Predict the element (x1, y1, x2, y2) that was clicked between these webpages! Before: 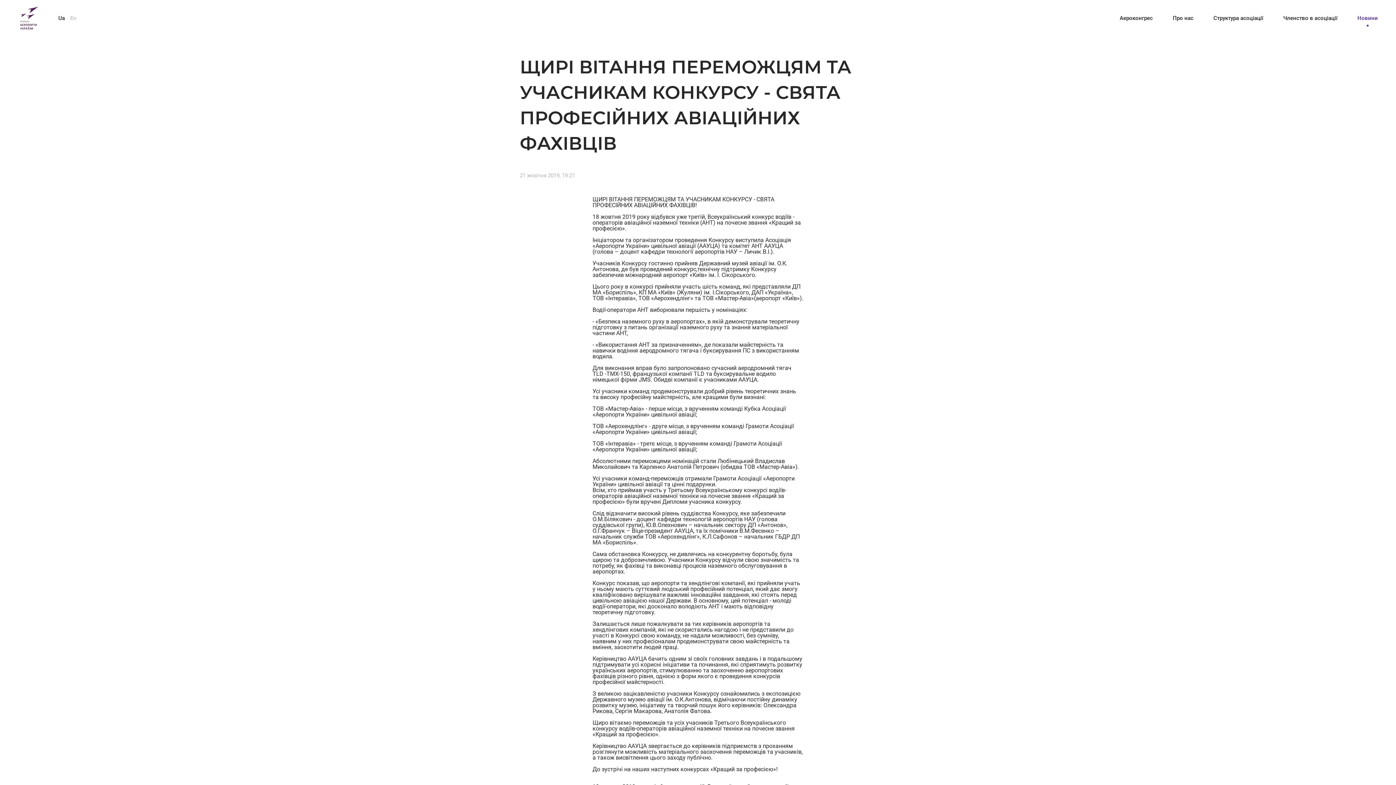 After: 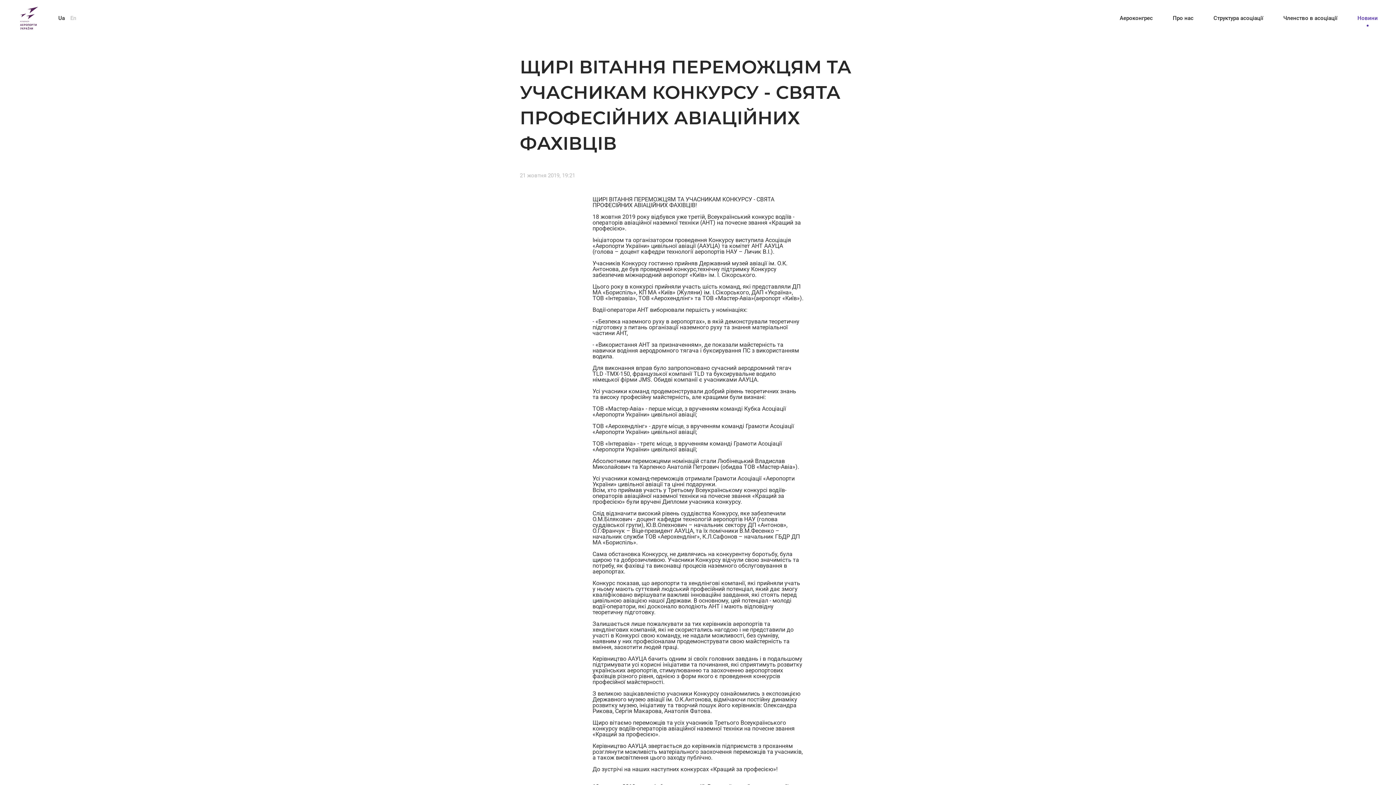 Action: label: Ua bbox: (58, 14, 64, 21)